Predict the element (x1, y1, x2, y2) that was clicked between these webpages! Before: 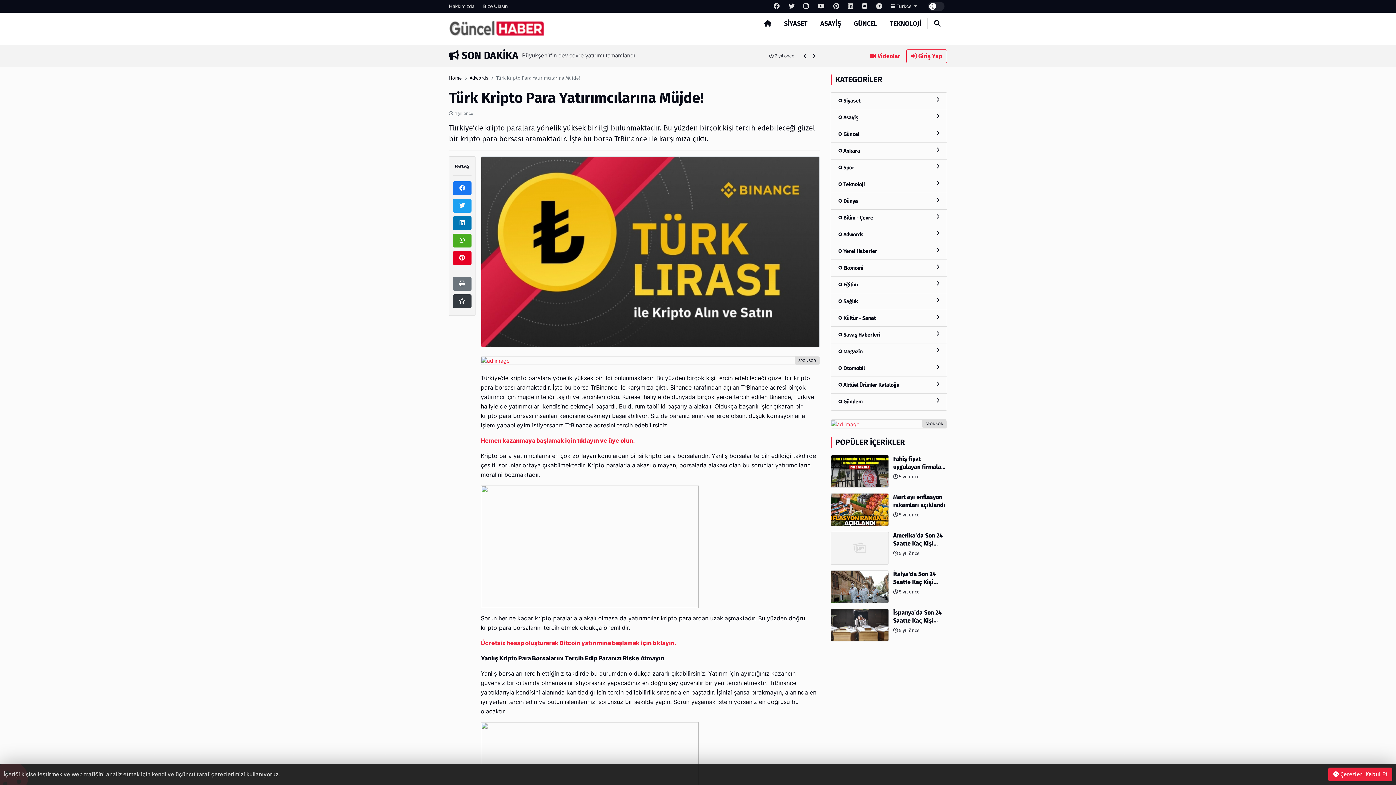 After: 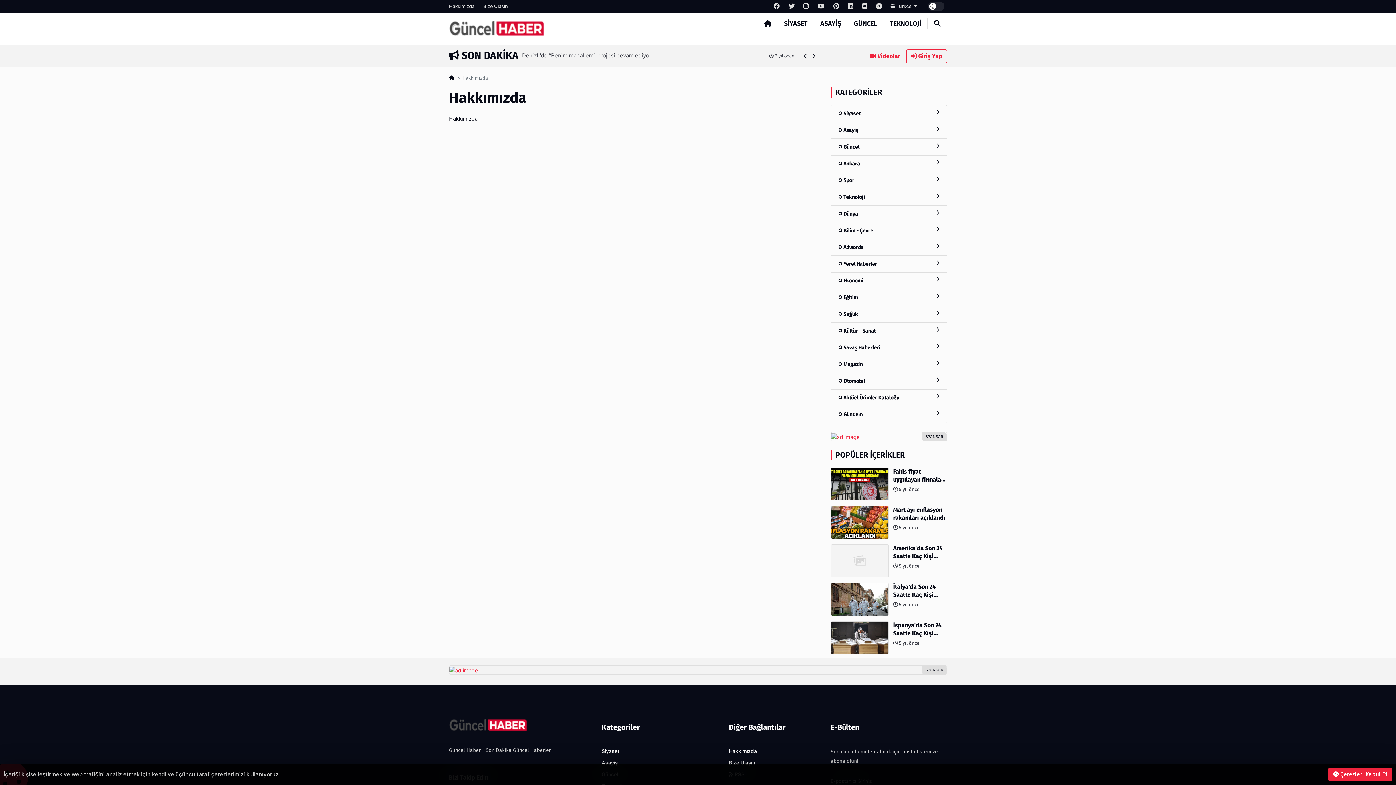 Action: label: Hakkımızda bbox: (449, 2, 474, 9)